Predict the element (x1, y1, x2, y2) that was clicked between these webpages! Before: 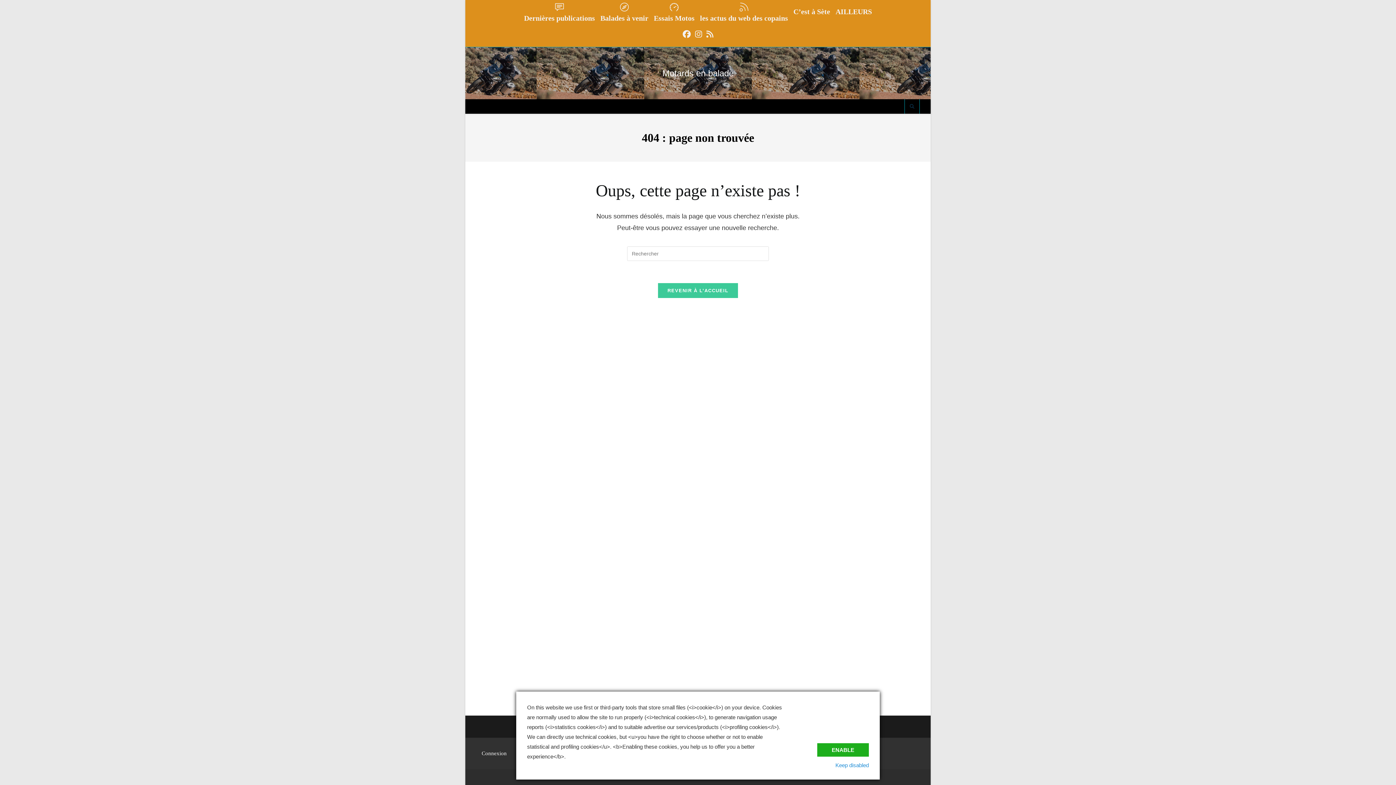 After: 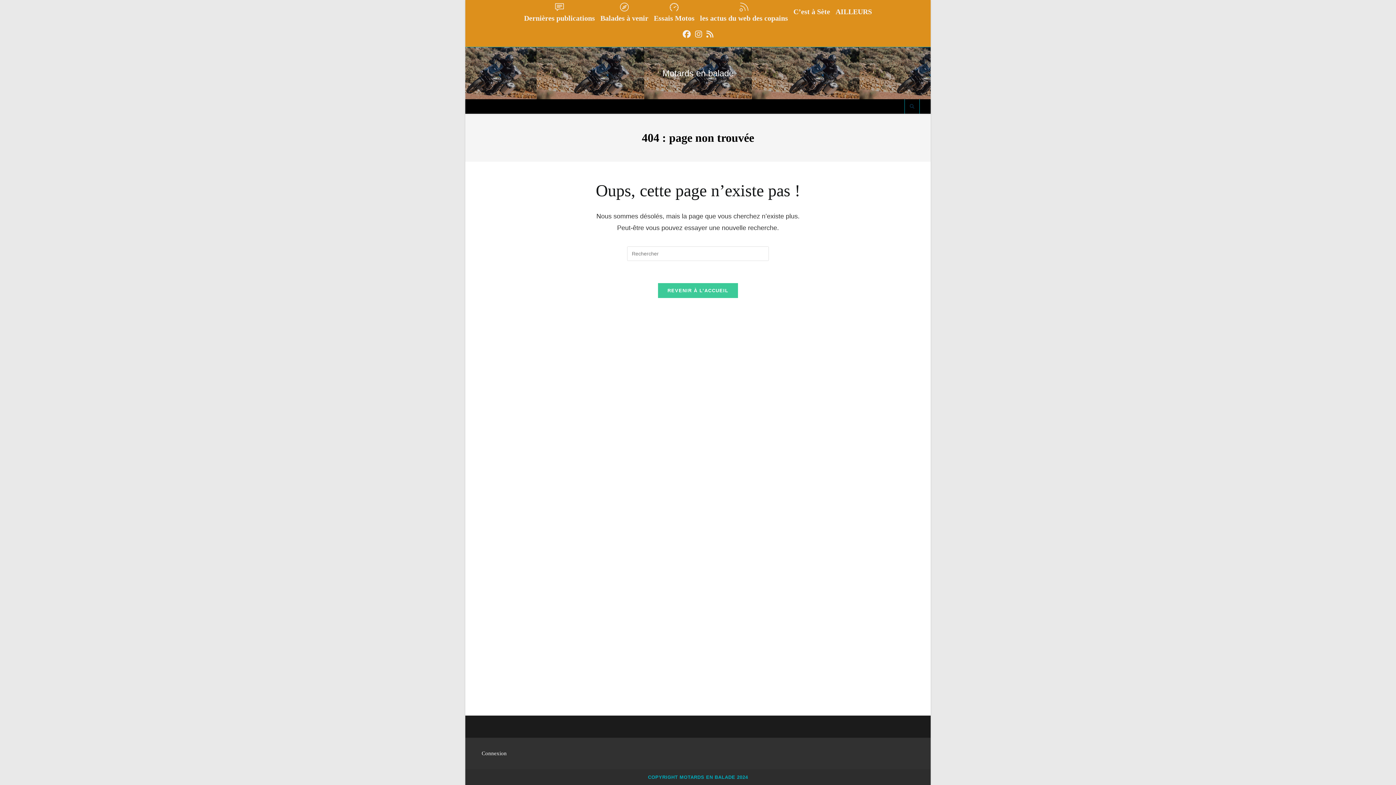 Action: bbox: (817, 743, 869, 757) label: ENABLE